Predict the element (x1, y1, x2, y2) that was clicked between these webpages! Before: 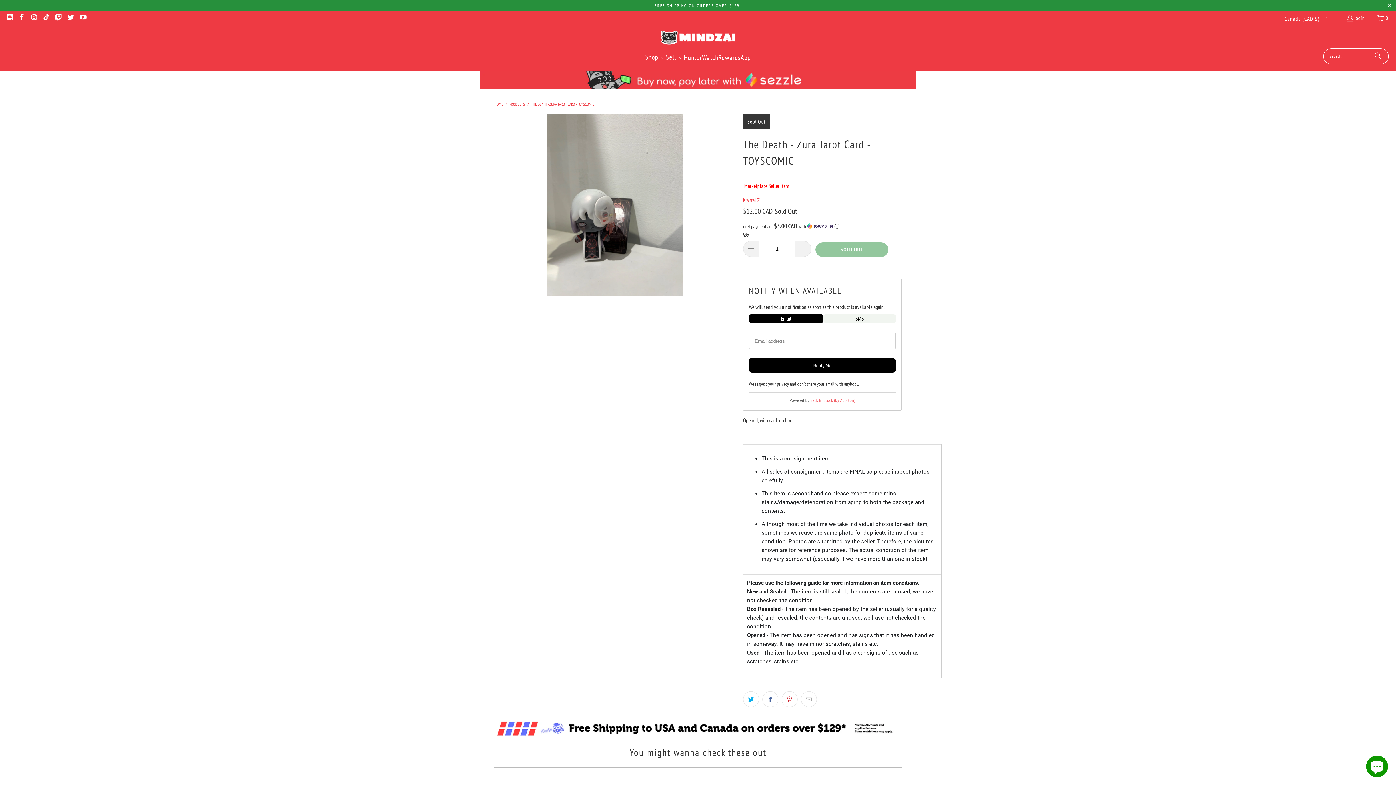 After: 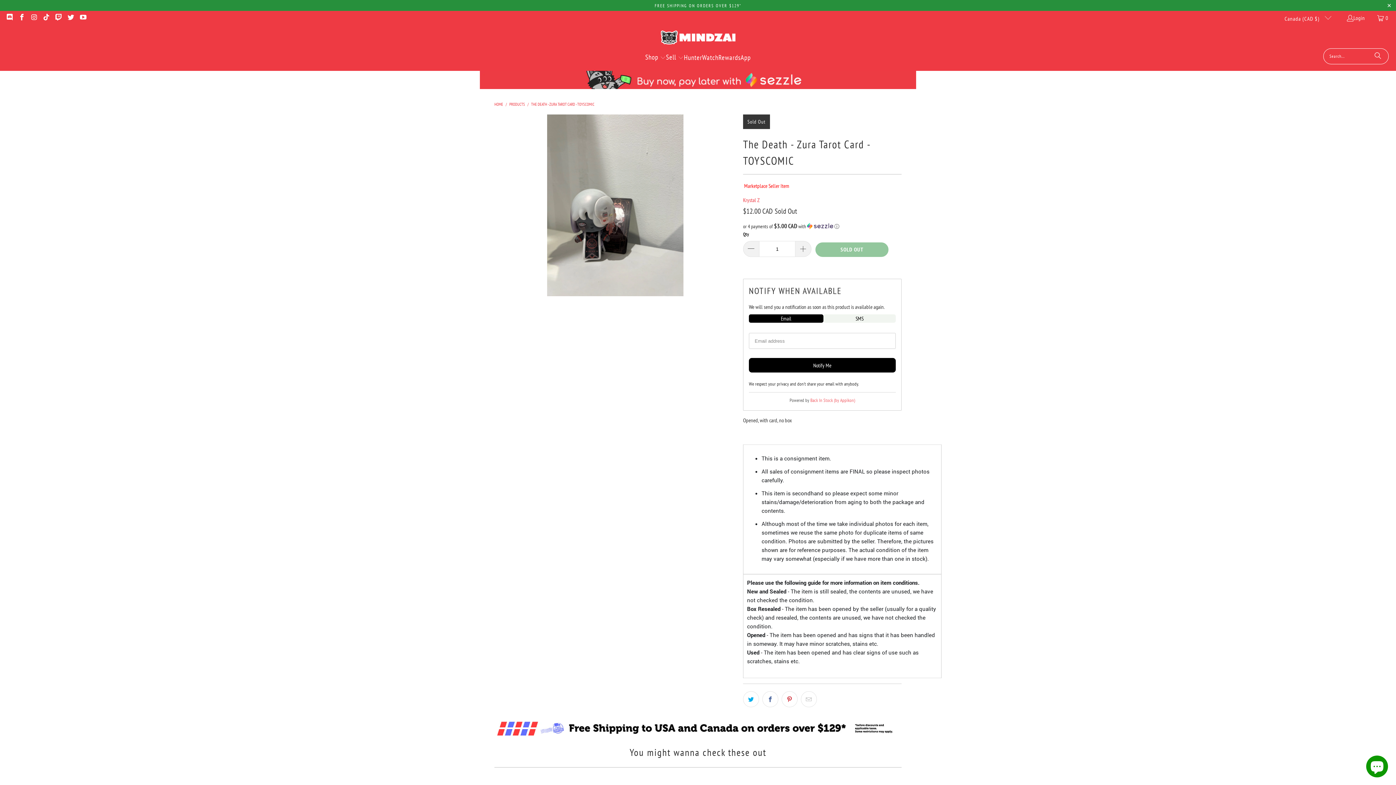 Action: label: THE DEATH - ZURA TAROT CARD - TOYSCOMIC bbox: (531, 101, 594, 106)